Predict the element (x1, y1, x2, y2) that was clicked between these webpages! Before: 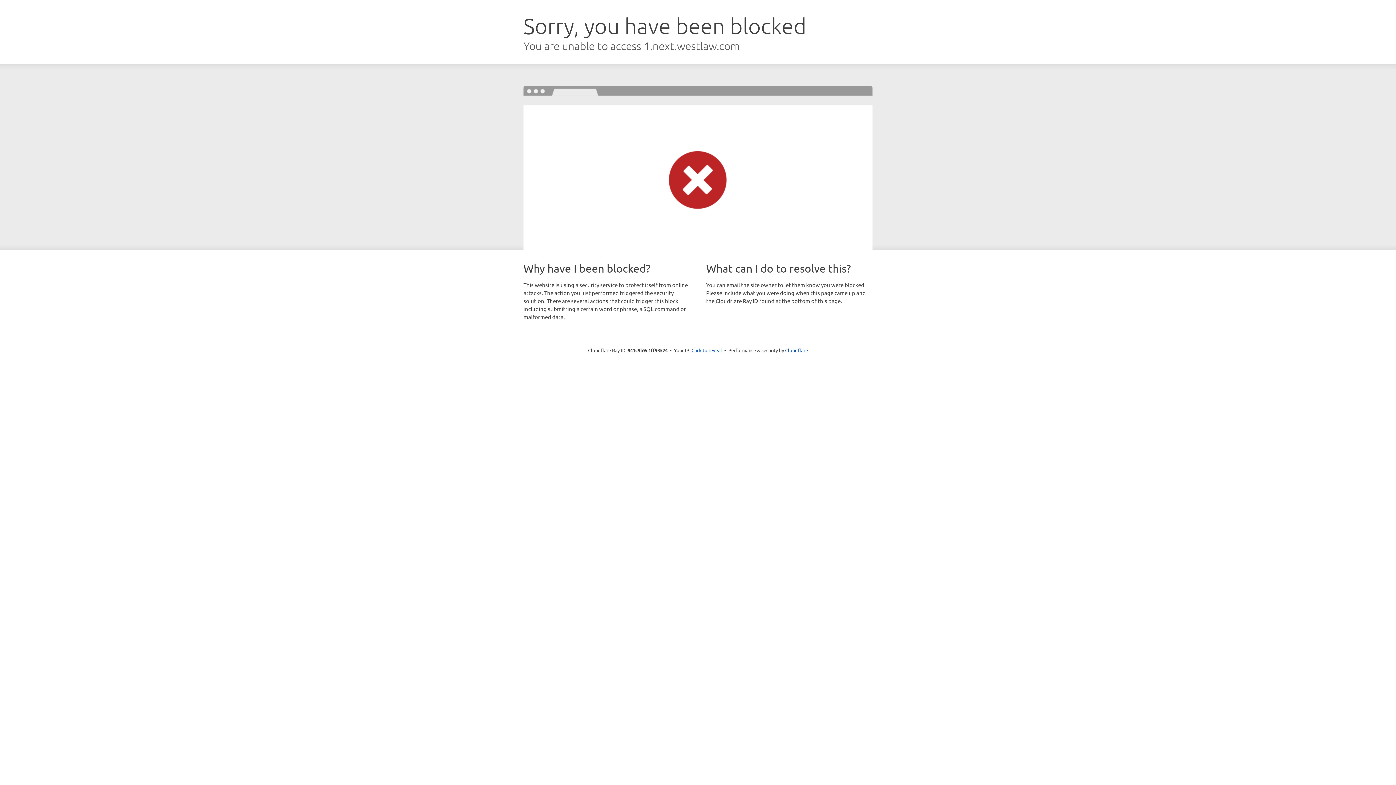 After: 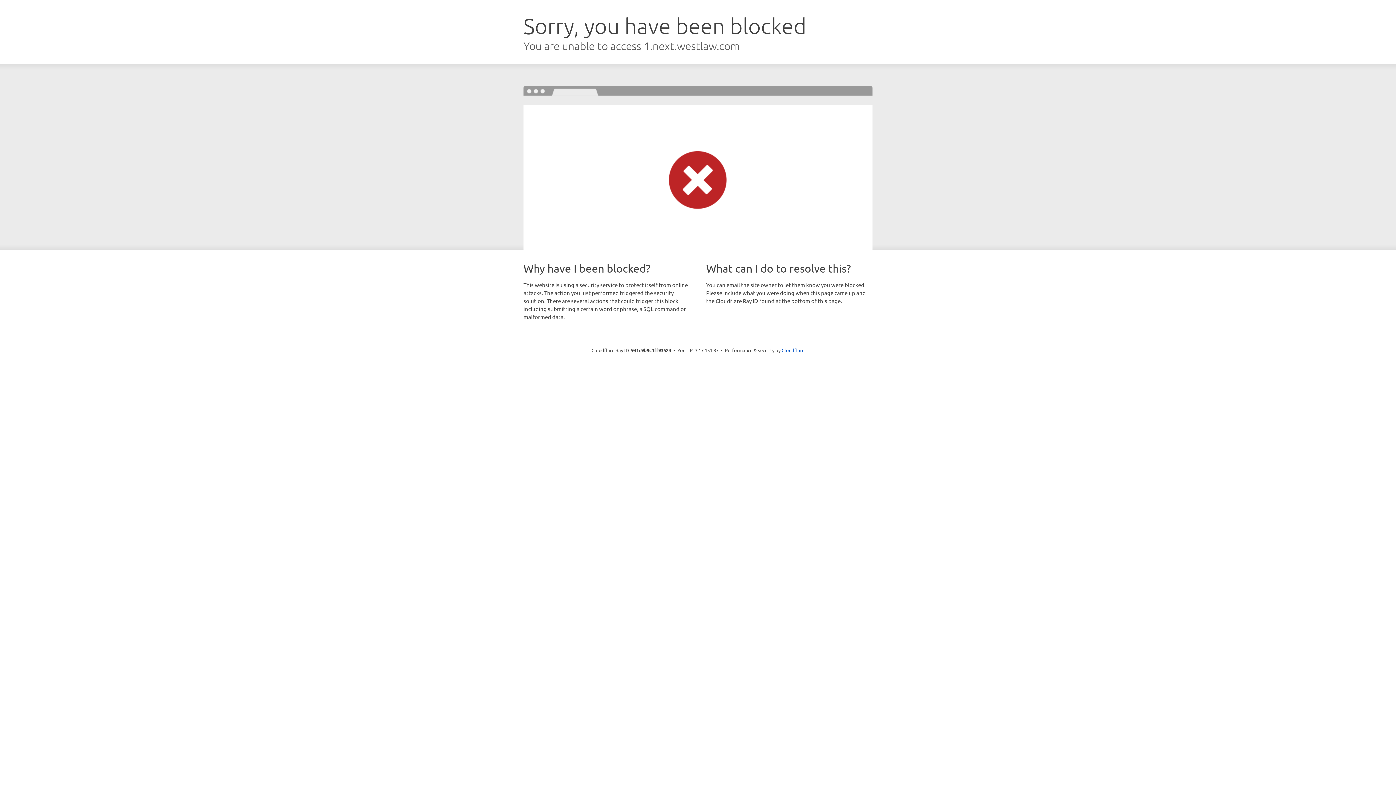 Action: bbox: (691, 346, 722, 353) label: Click to reveal